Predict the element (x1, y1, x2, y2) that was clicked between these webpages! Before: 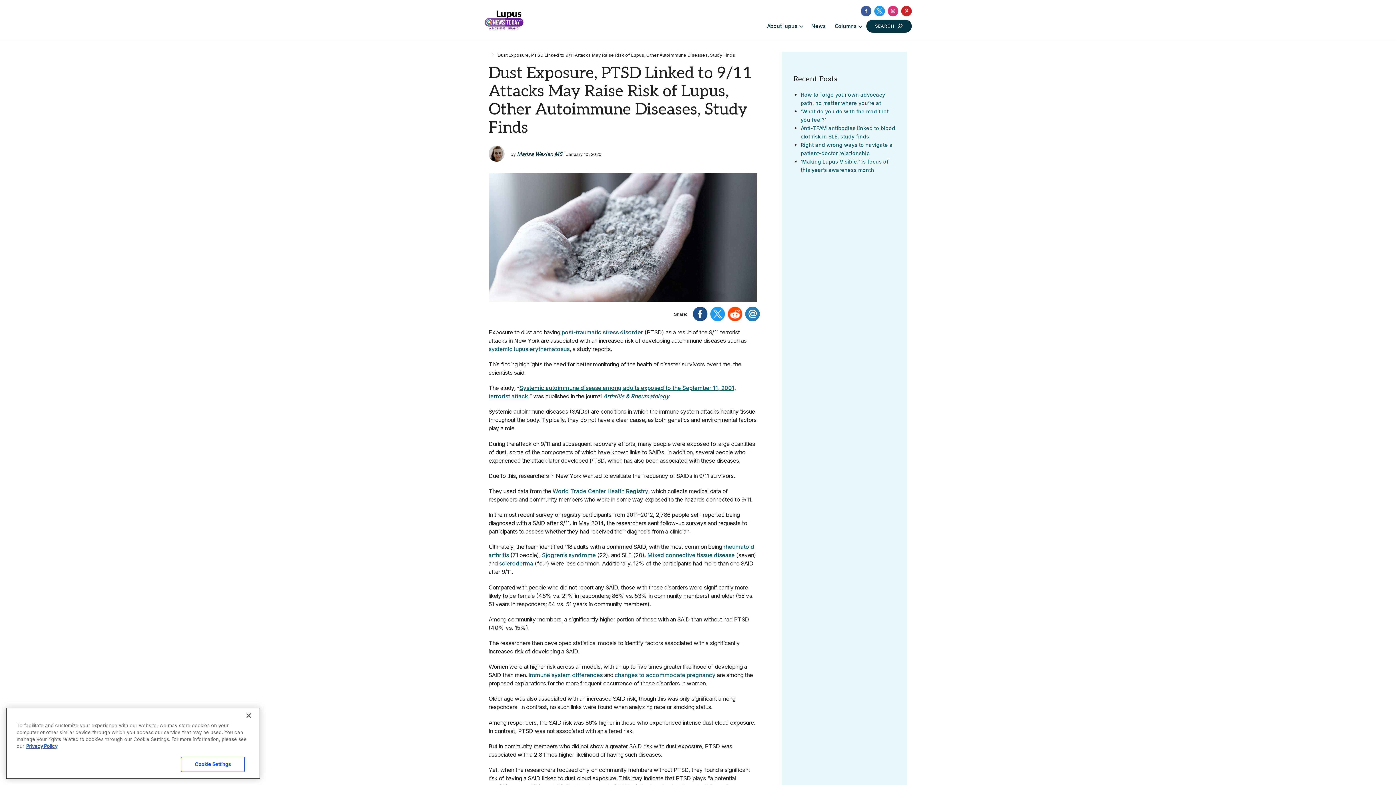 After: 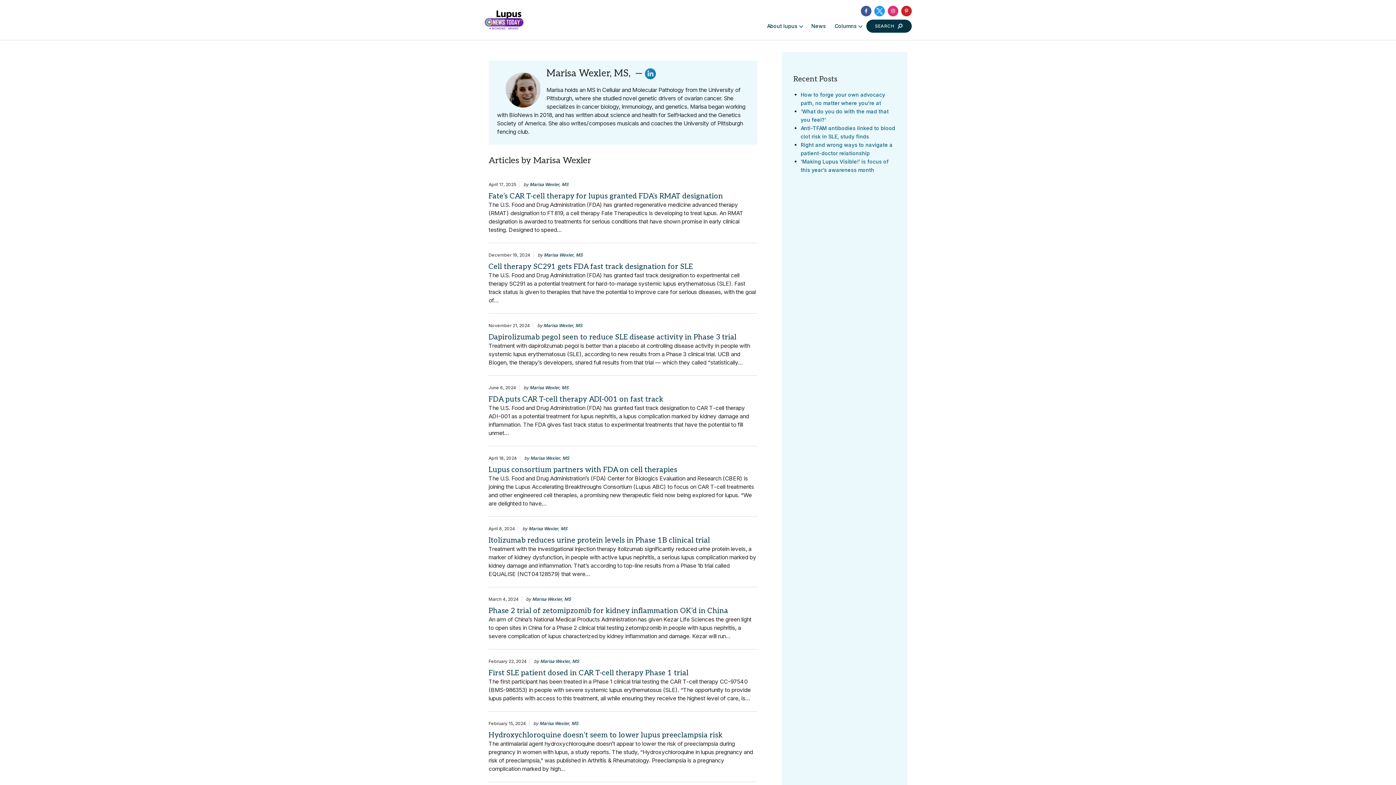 Action: bbox: (517, 150, 562, 157) label: Marisa Wexler, MS